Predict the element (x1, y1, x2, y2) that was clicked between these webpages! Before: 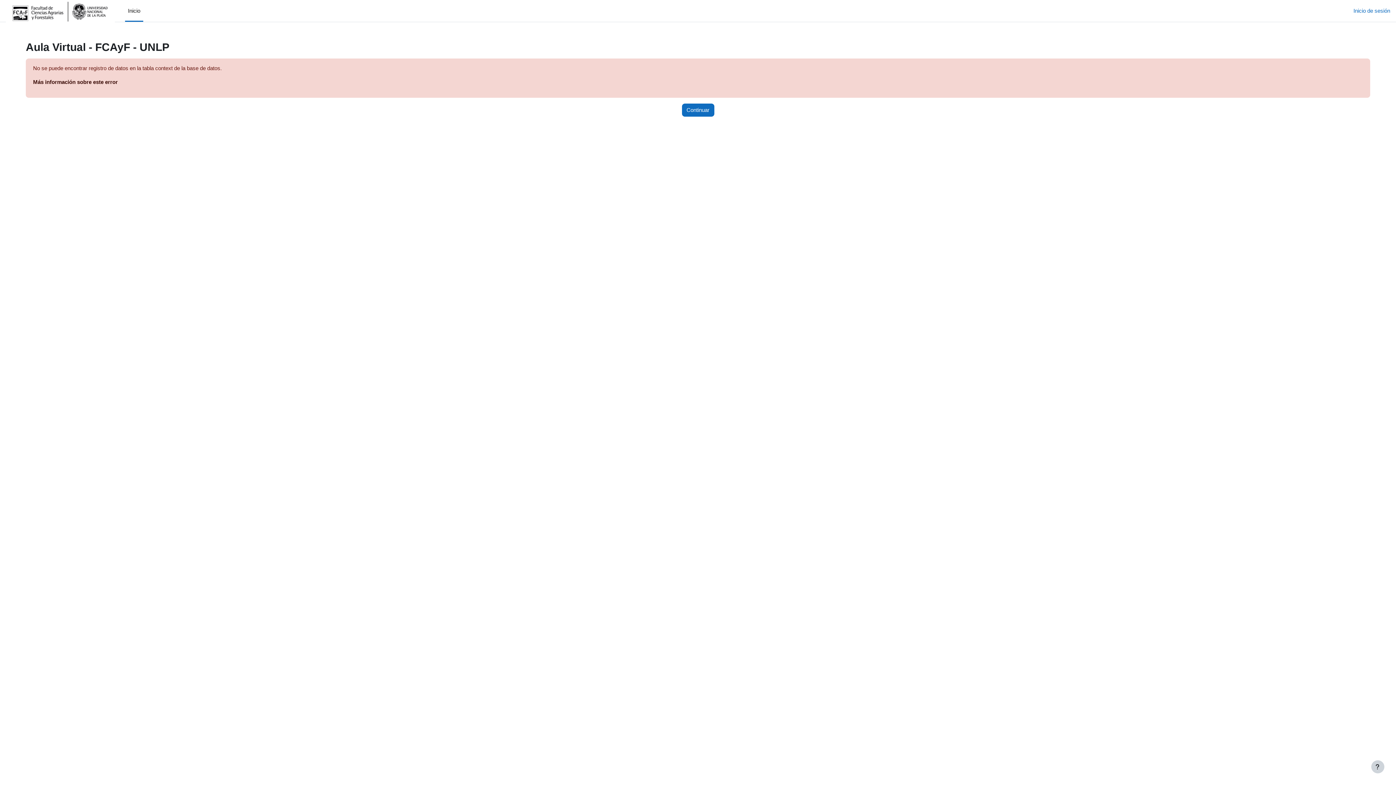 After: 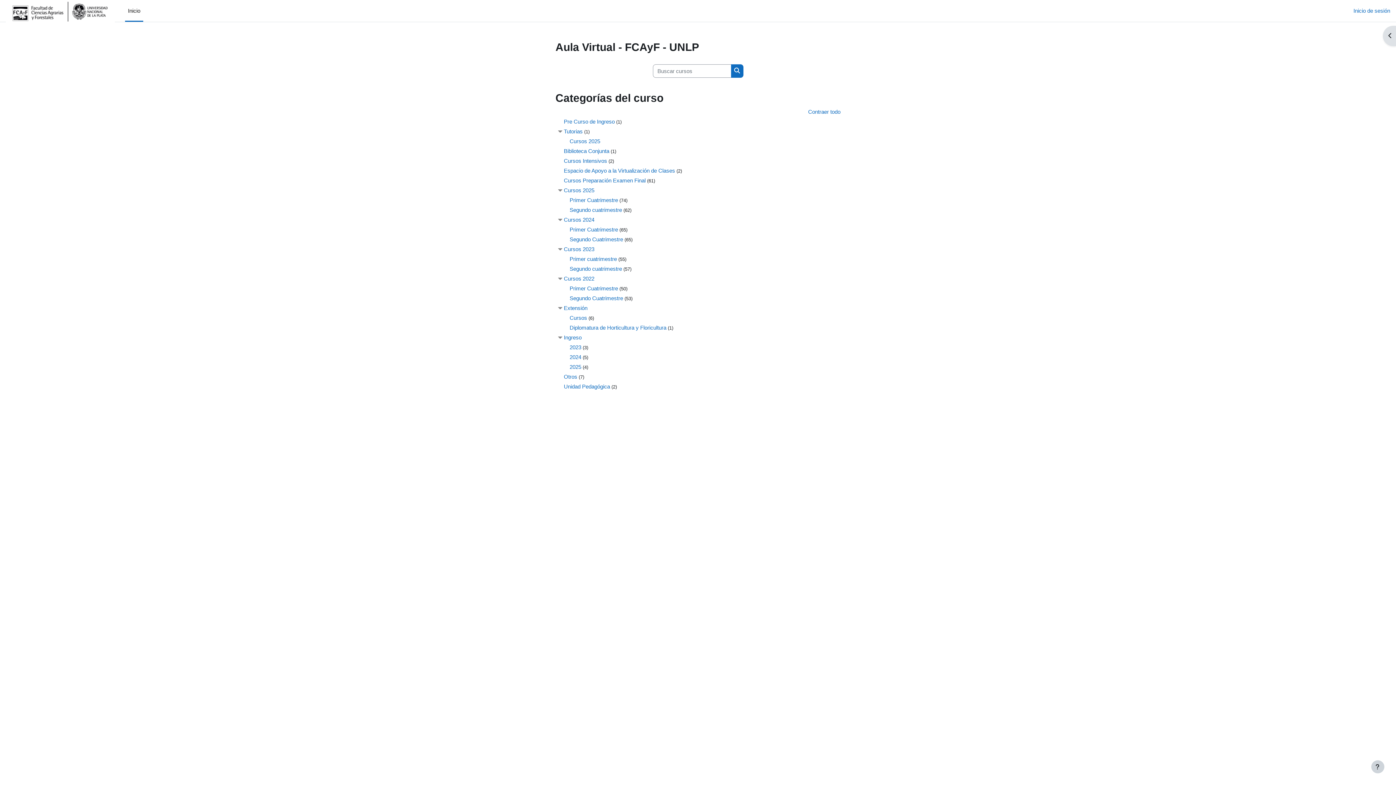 Action: label: Continuar bbox: (682, 103, 714, 116)